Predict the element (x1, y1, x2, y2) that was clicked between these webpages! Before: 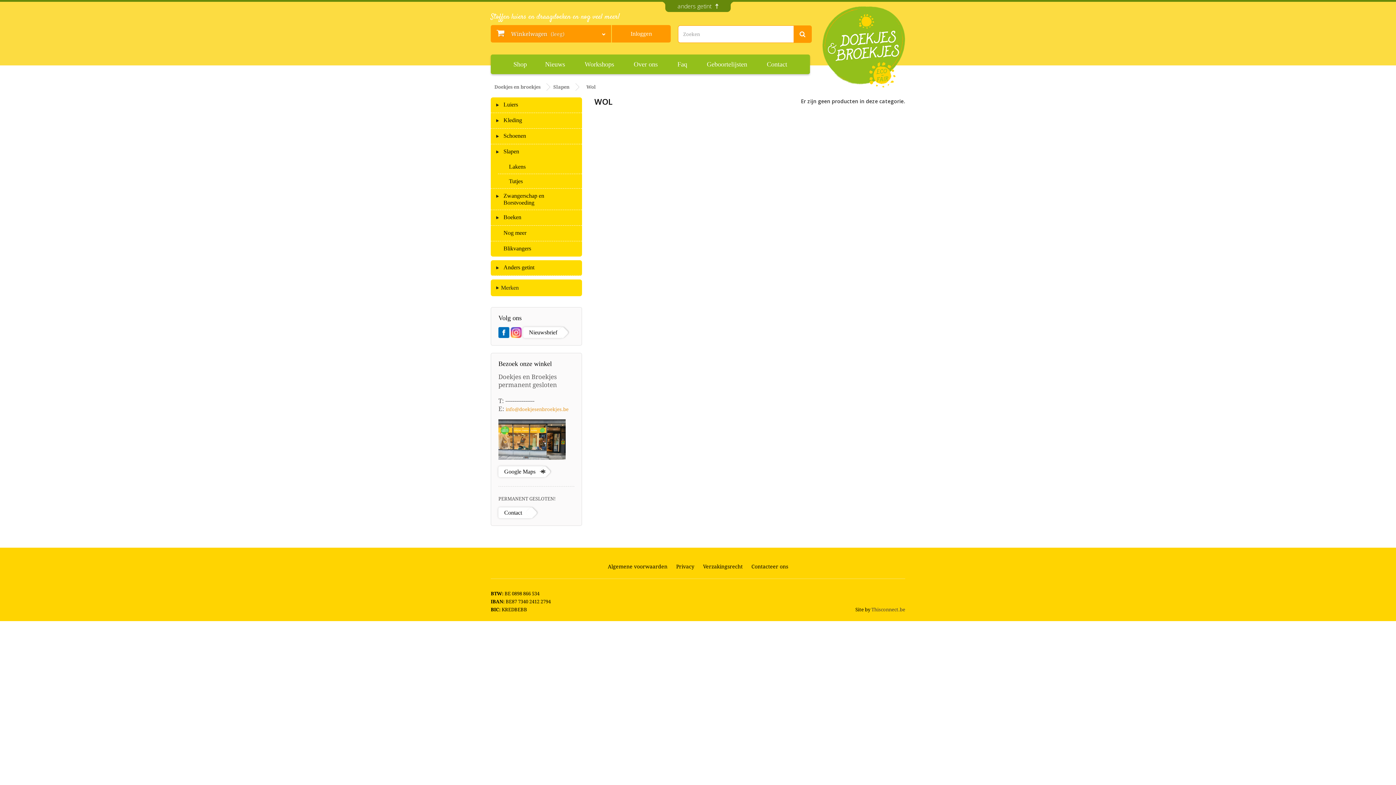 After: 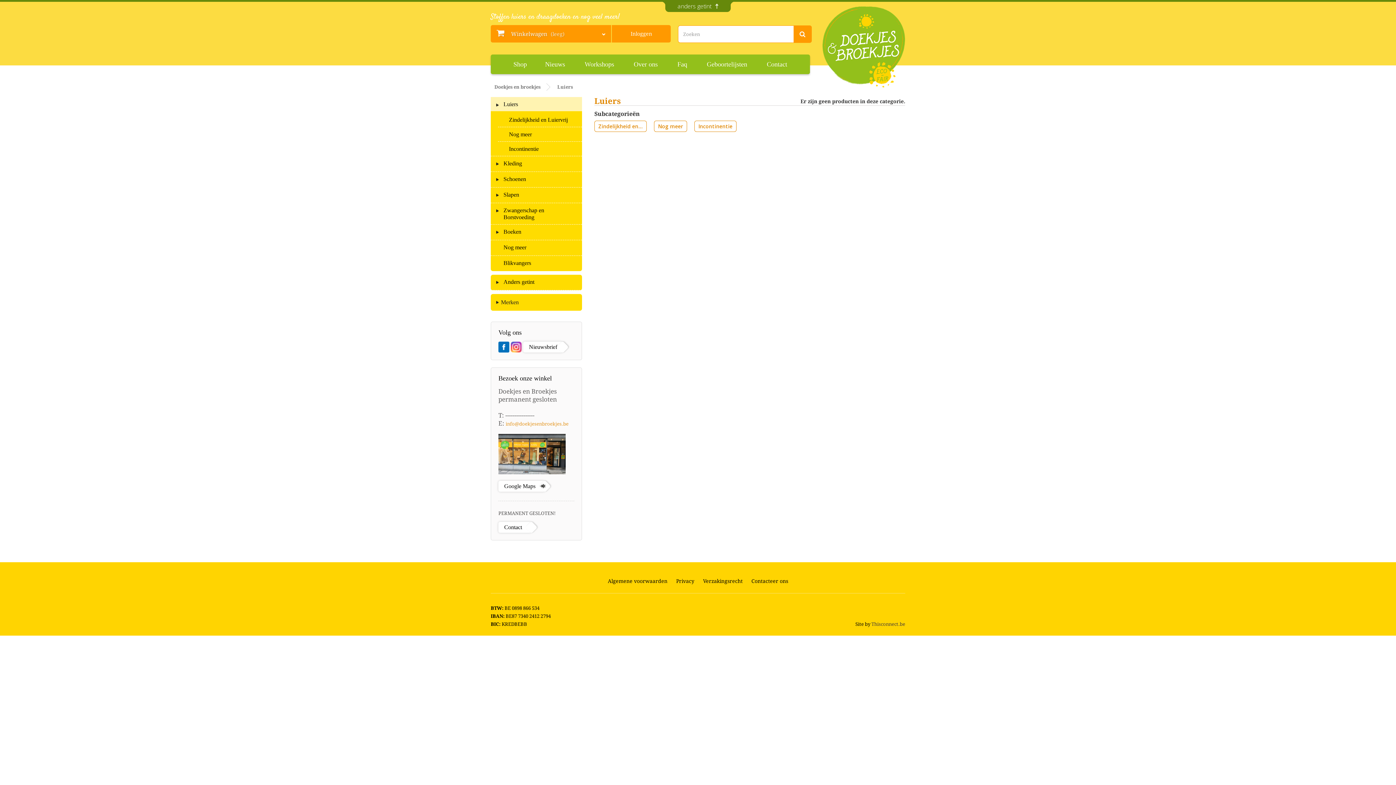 Action: label: Luiers bbox: (490, 97, 582, 111)